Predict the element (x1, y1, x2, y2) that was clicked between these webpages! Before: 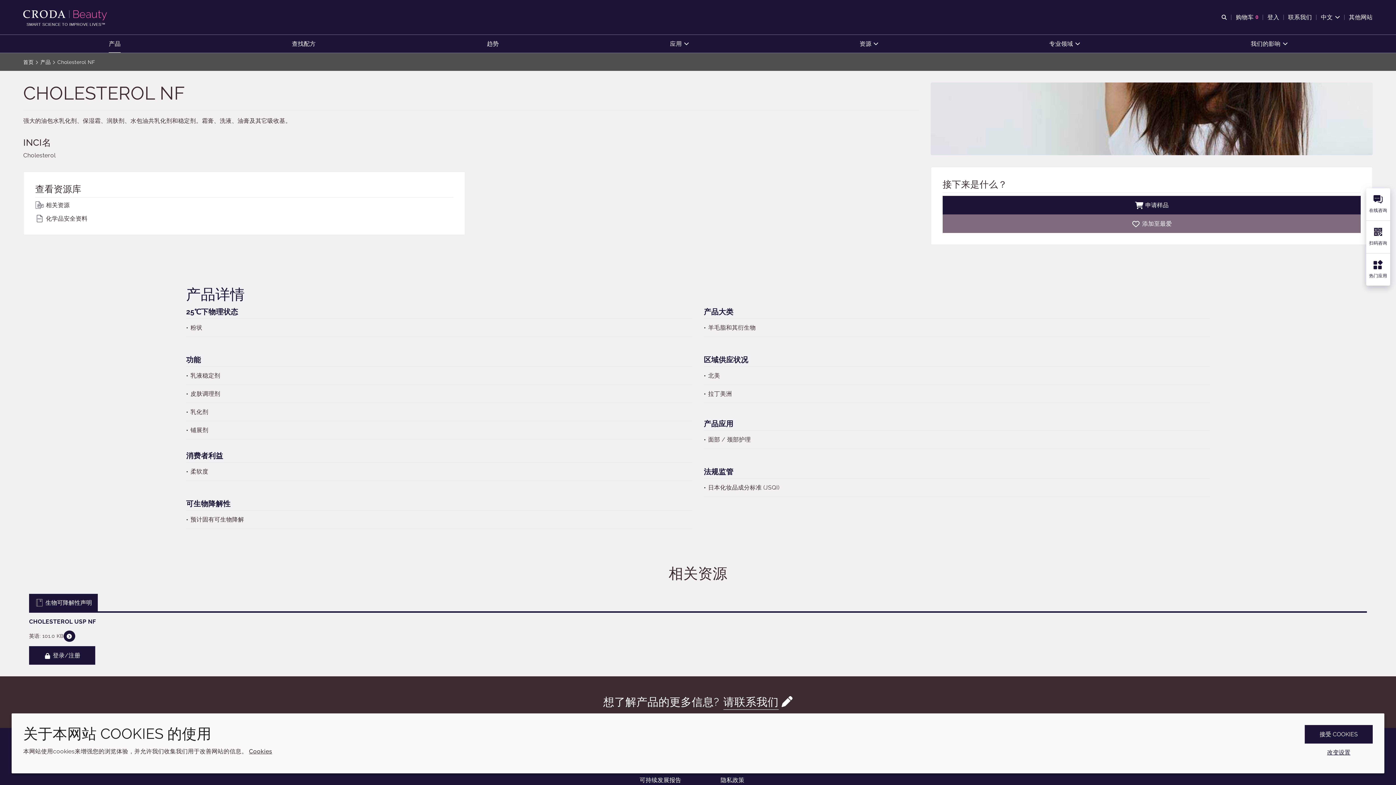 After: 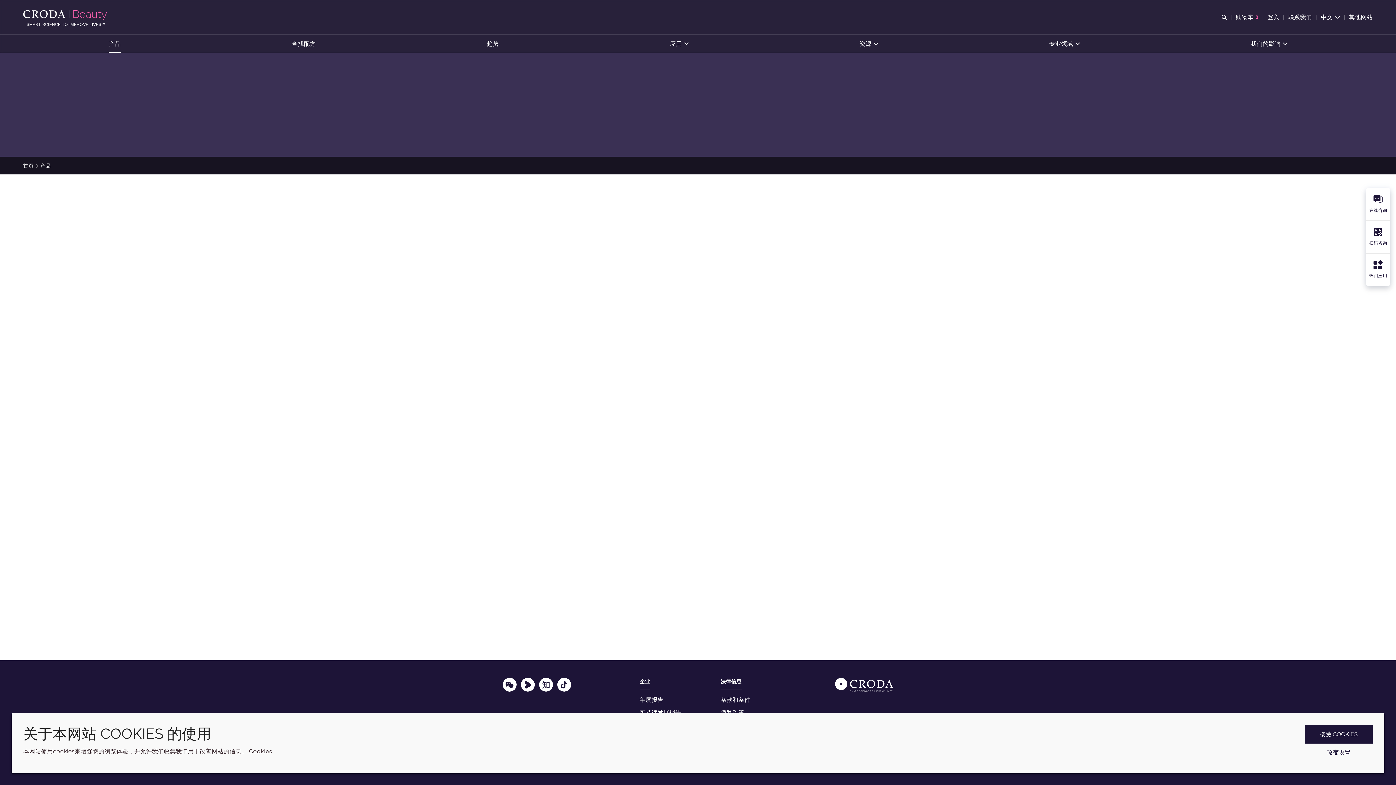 Action: bbox: (40, 58, 50, 66) label: 产品